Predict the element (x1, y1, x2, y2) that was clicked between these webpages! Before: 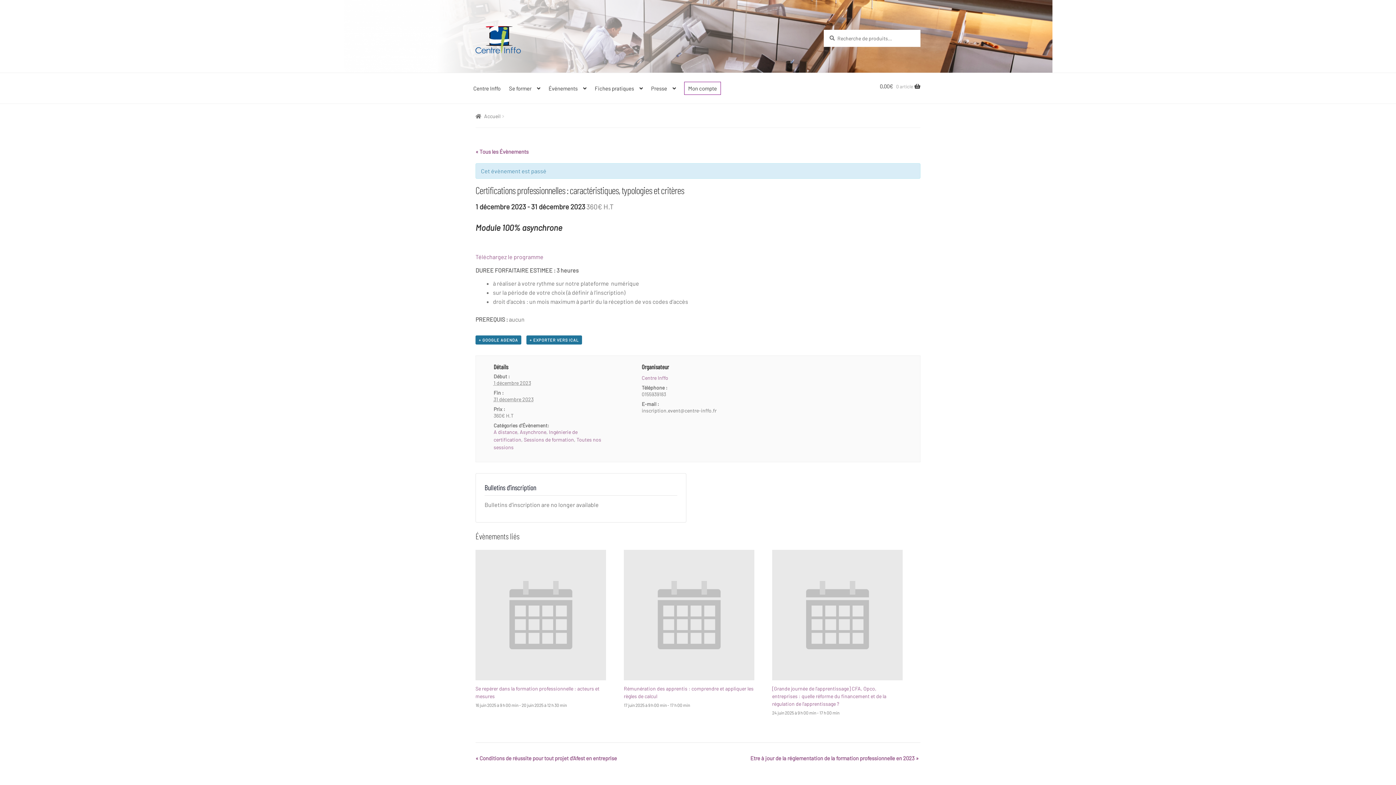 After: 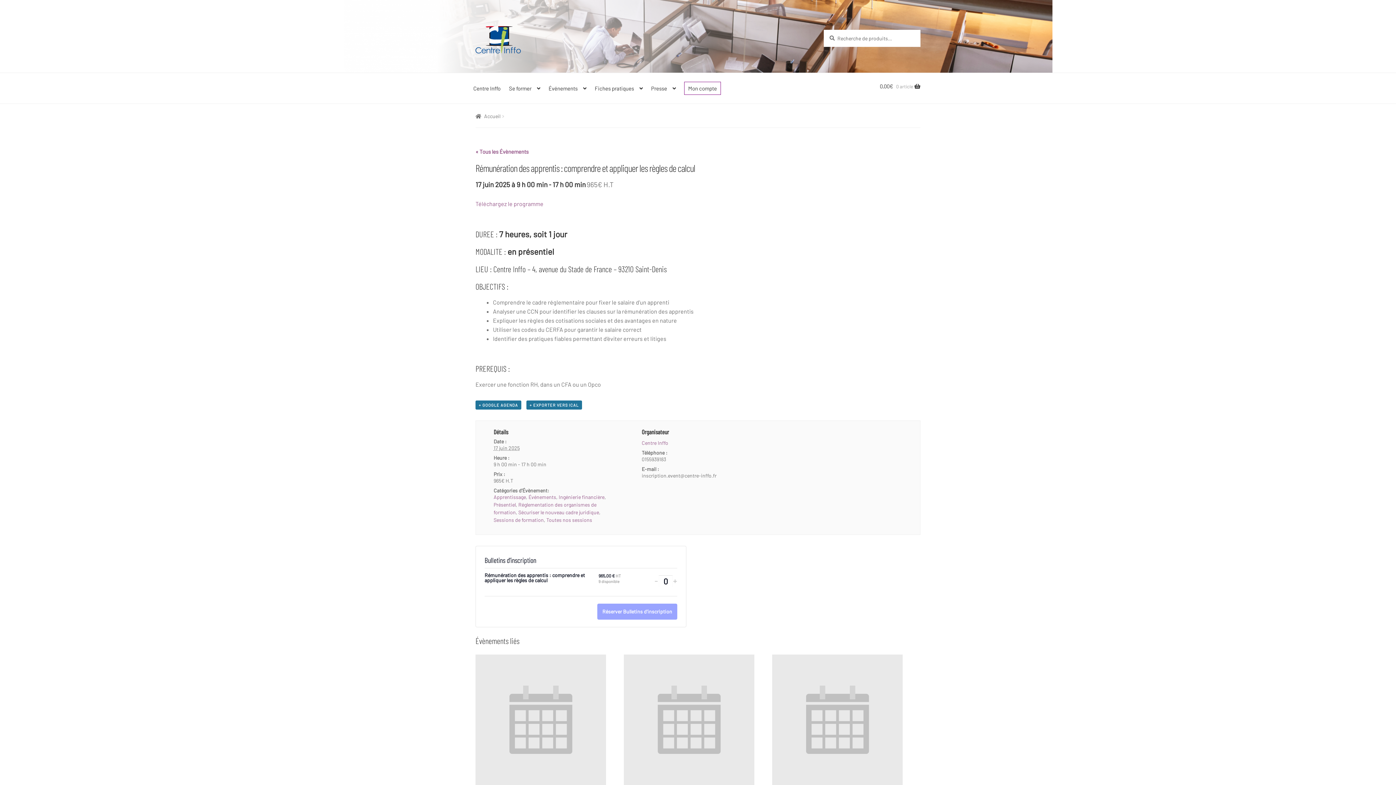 Action: bbox: (623, 550, 754, 680)